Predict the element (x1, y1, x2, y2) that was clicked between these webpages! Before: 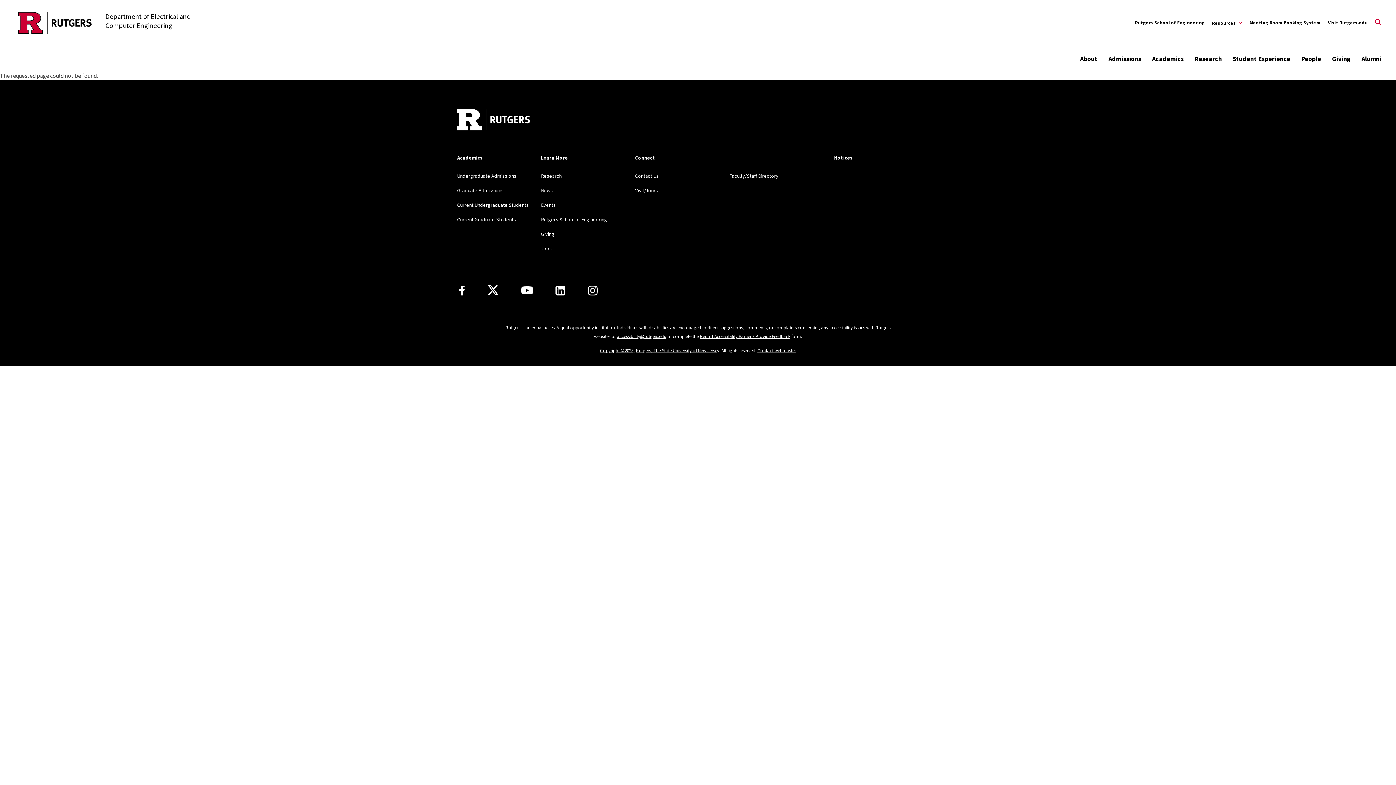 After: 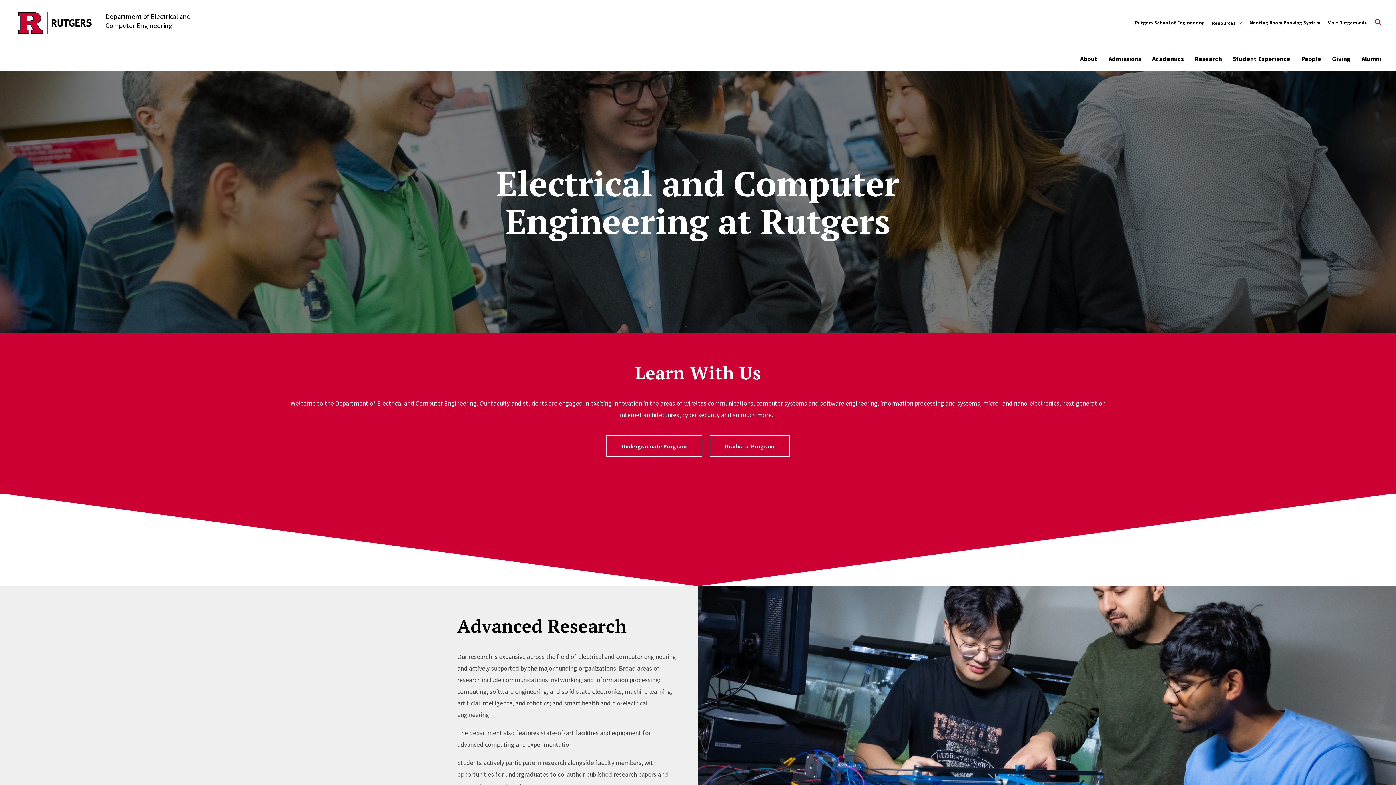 Action: label: Back to home bbox: (457, 109, 530, 132)